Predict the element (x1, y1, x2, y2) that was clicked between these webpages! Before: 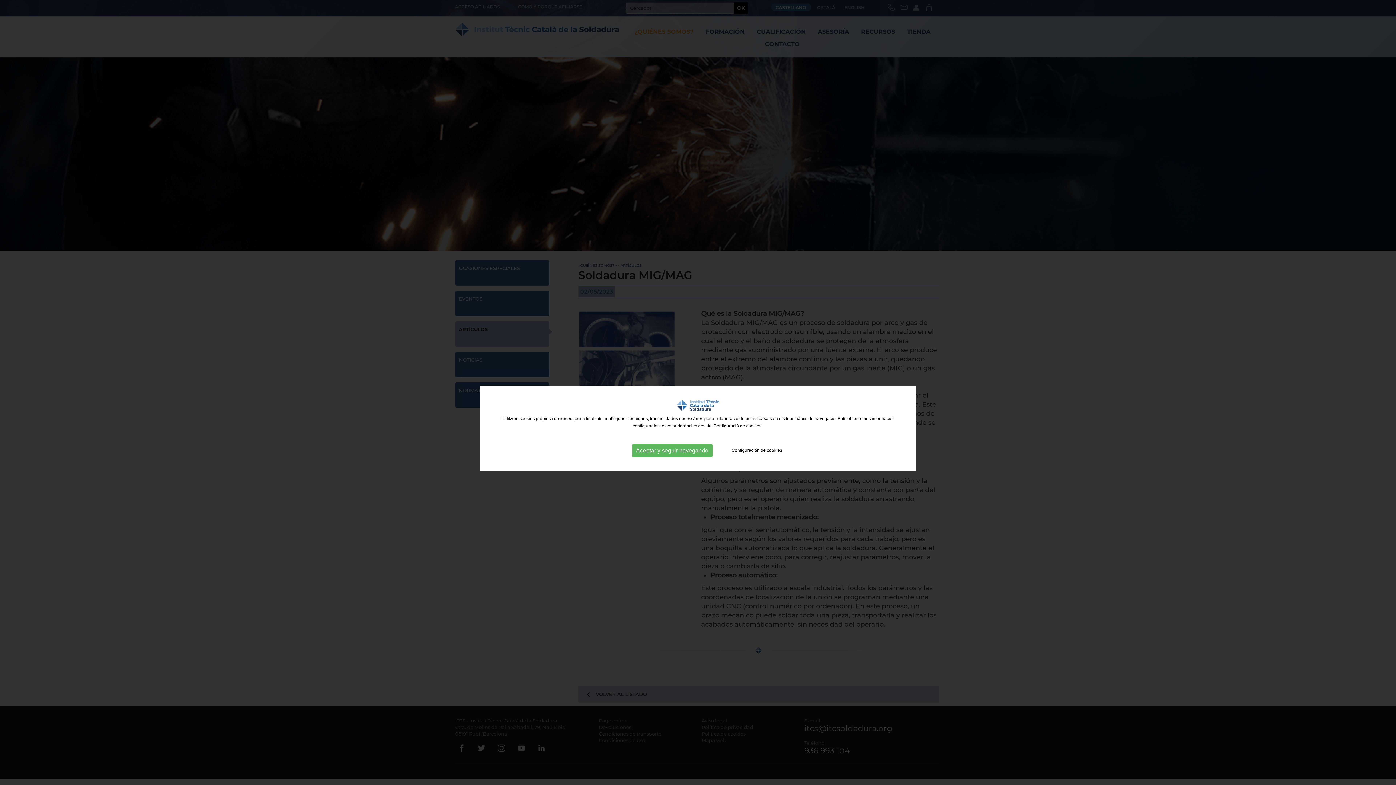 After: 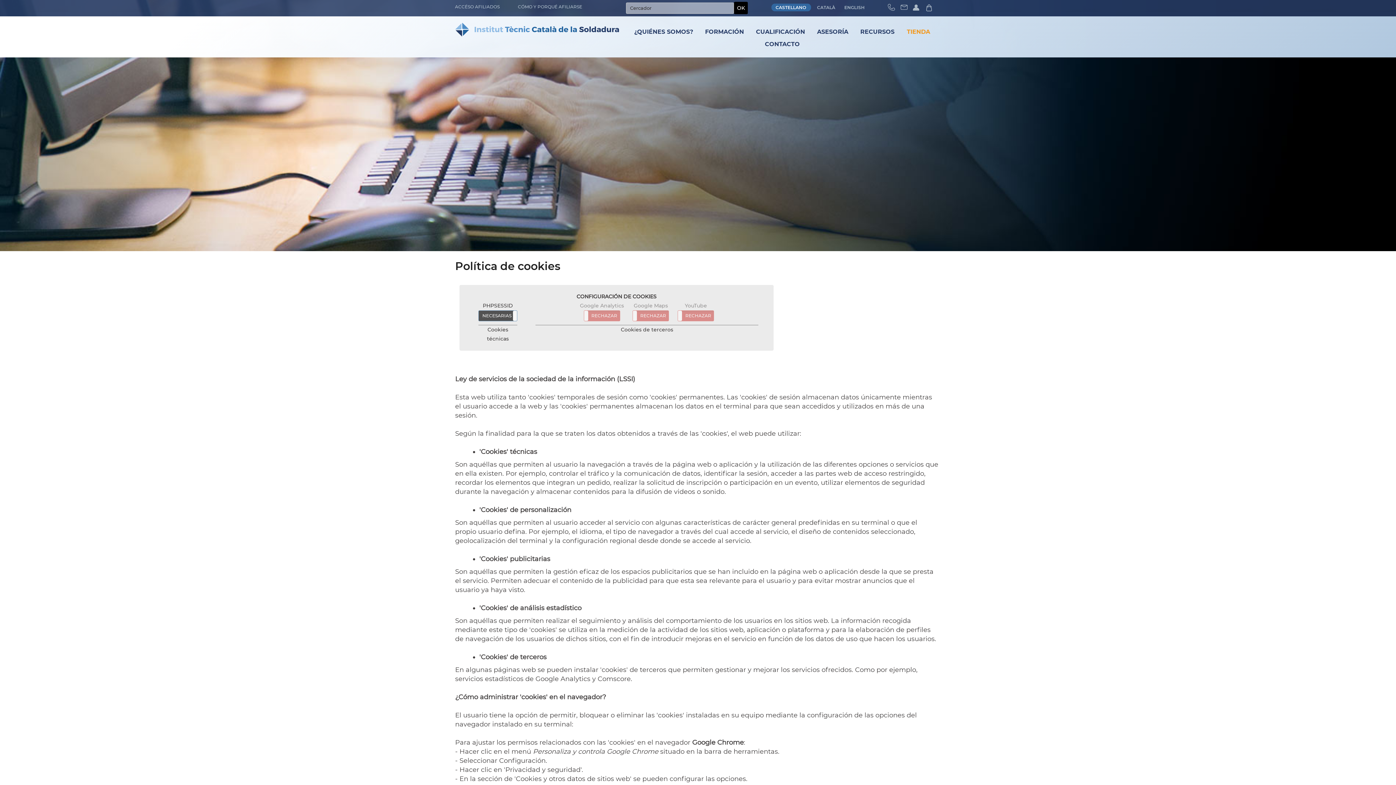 Action: label: Configuración de cookies bbox: (731, 447, 782, 453)